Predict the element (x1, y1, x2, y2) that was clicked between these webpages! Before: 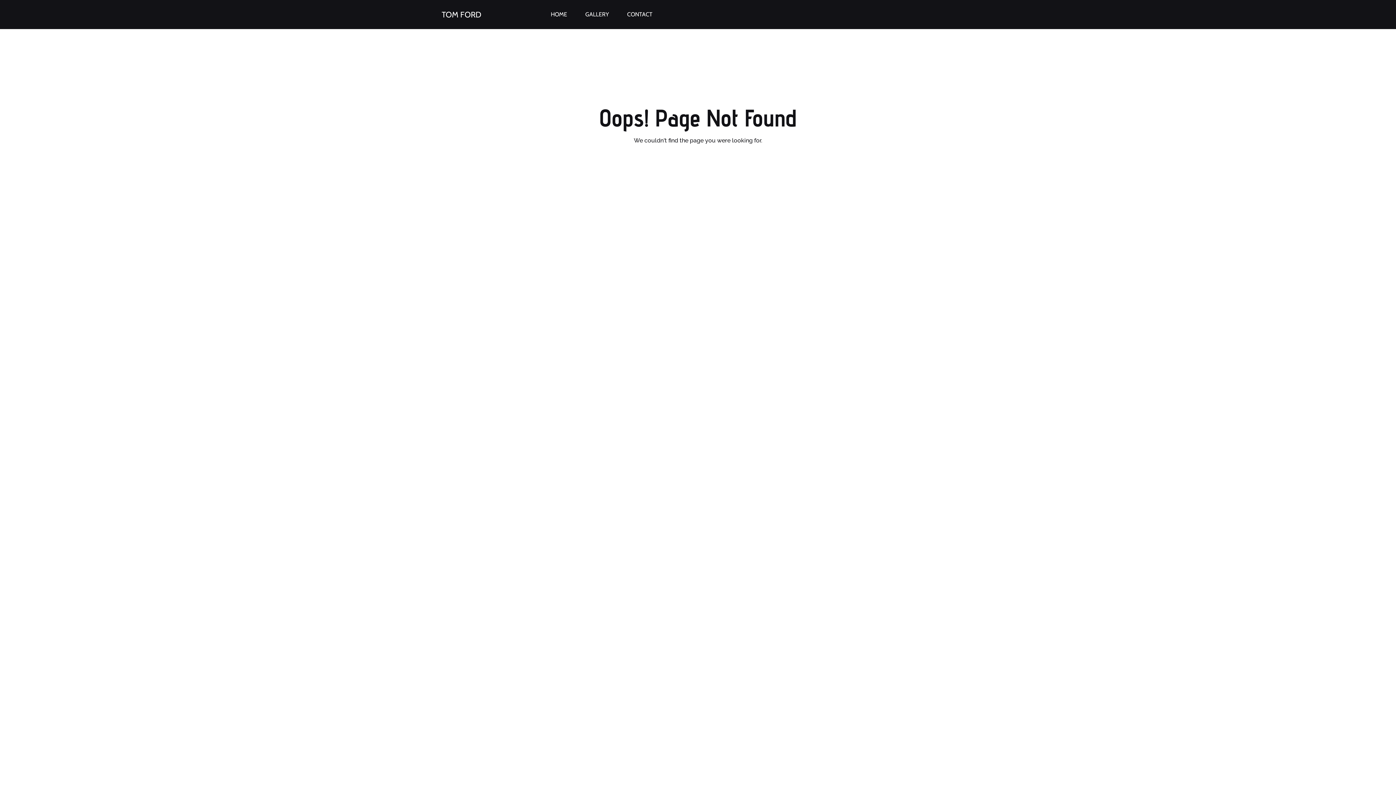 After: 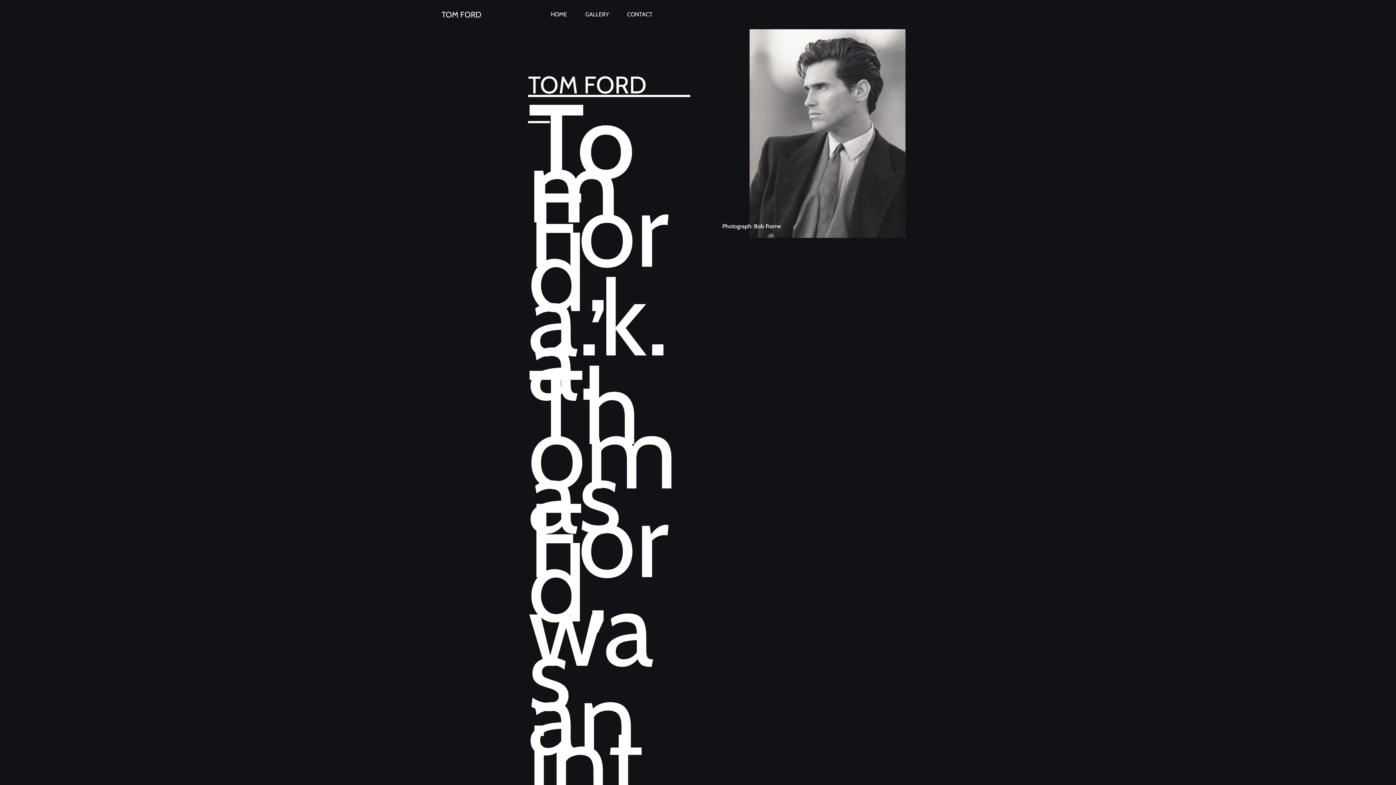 Action: bbox: (543, 8, 574, 20) label: HOME